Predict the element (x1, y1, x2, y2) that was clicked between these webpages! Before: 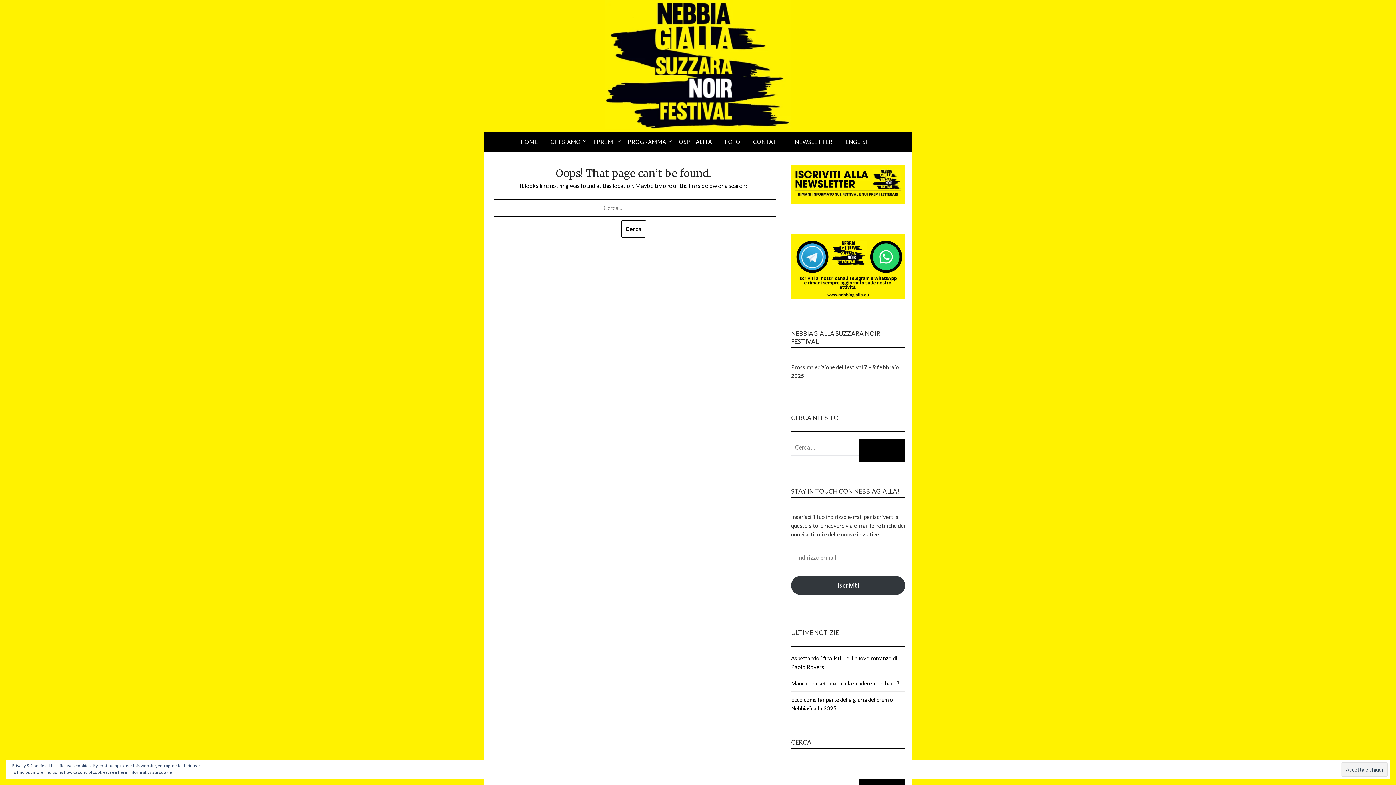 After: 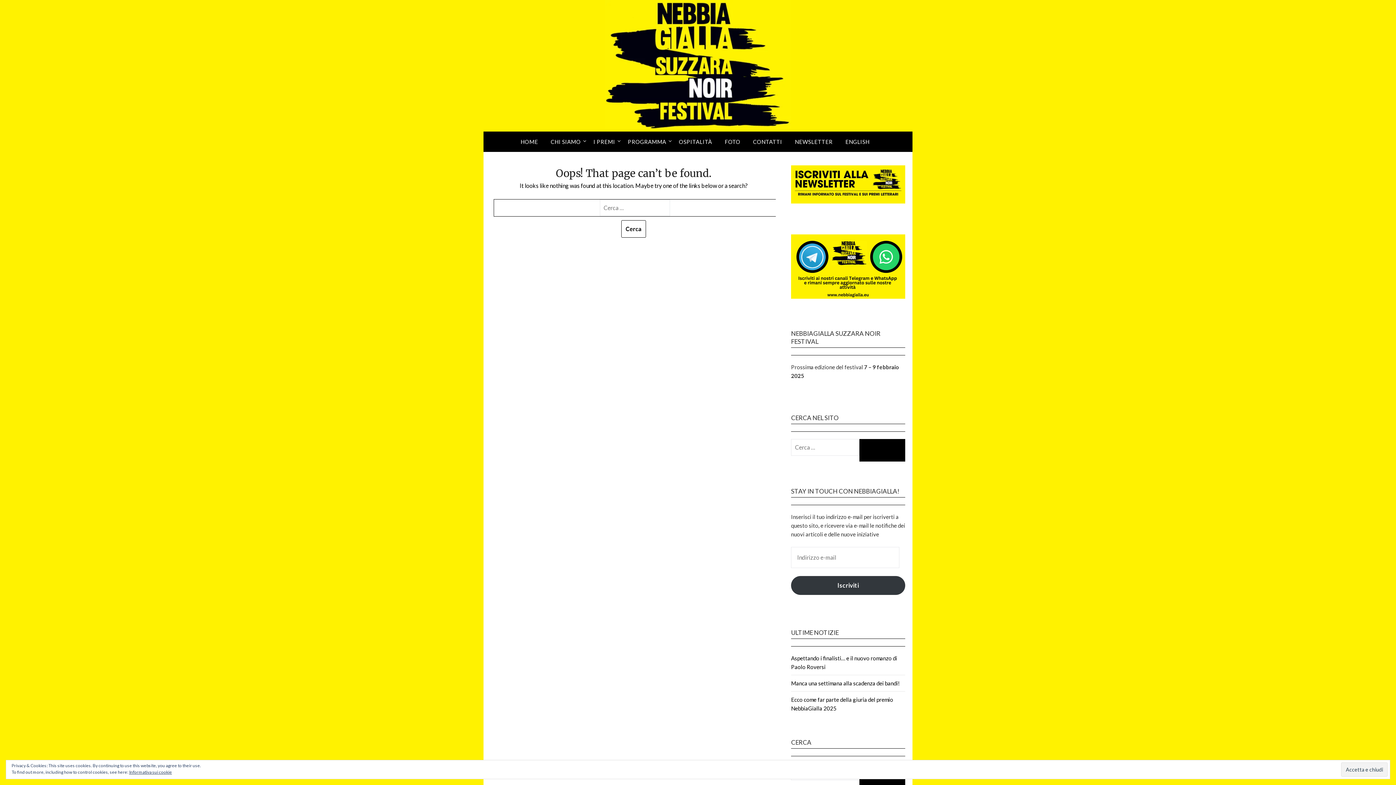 Action: bbox: (791, 234, 905, 298)